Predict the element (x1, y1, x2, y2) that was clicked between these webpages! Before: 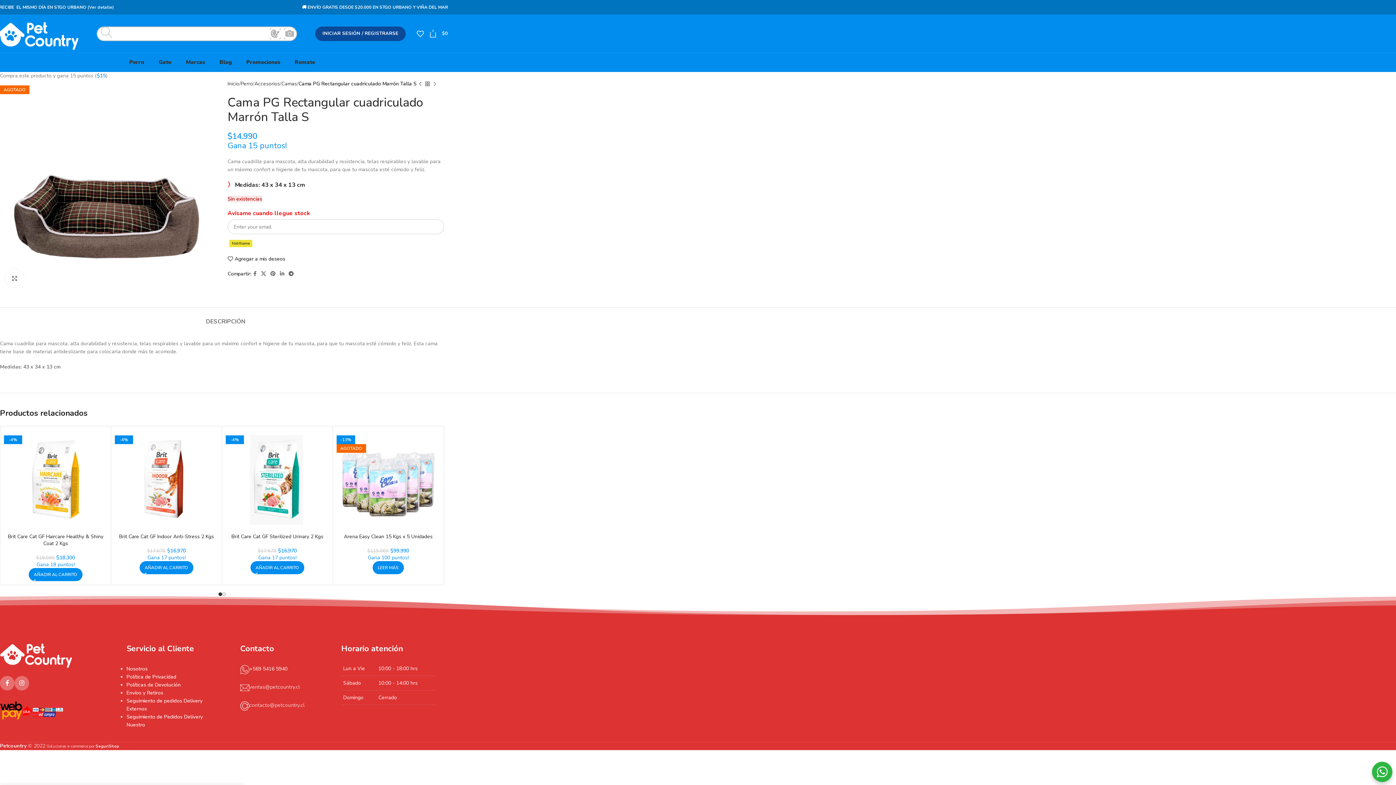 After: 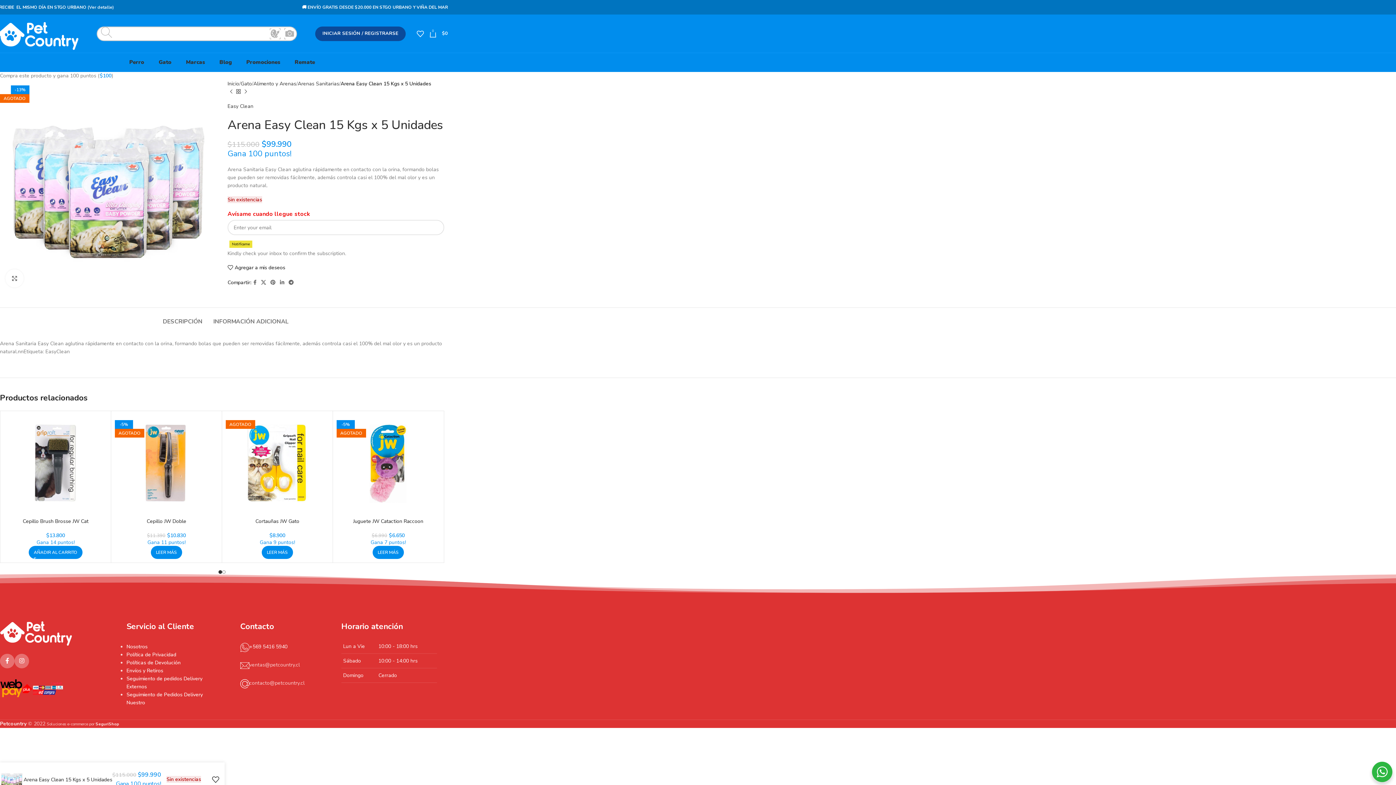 Action: label: -13%
AGOTADO bbox: (336, 430, 440, 533)